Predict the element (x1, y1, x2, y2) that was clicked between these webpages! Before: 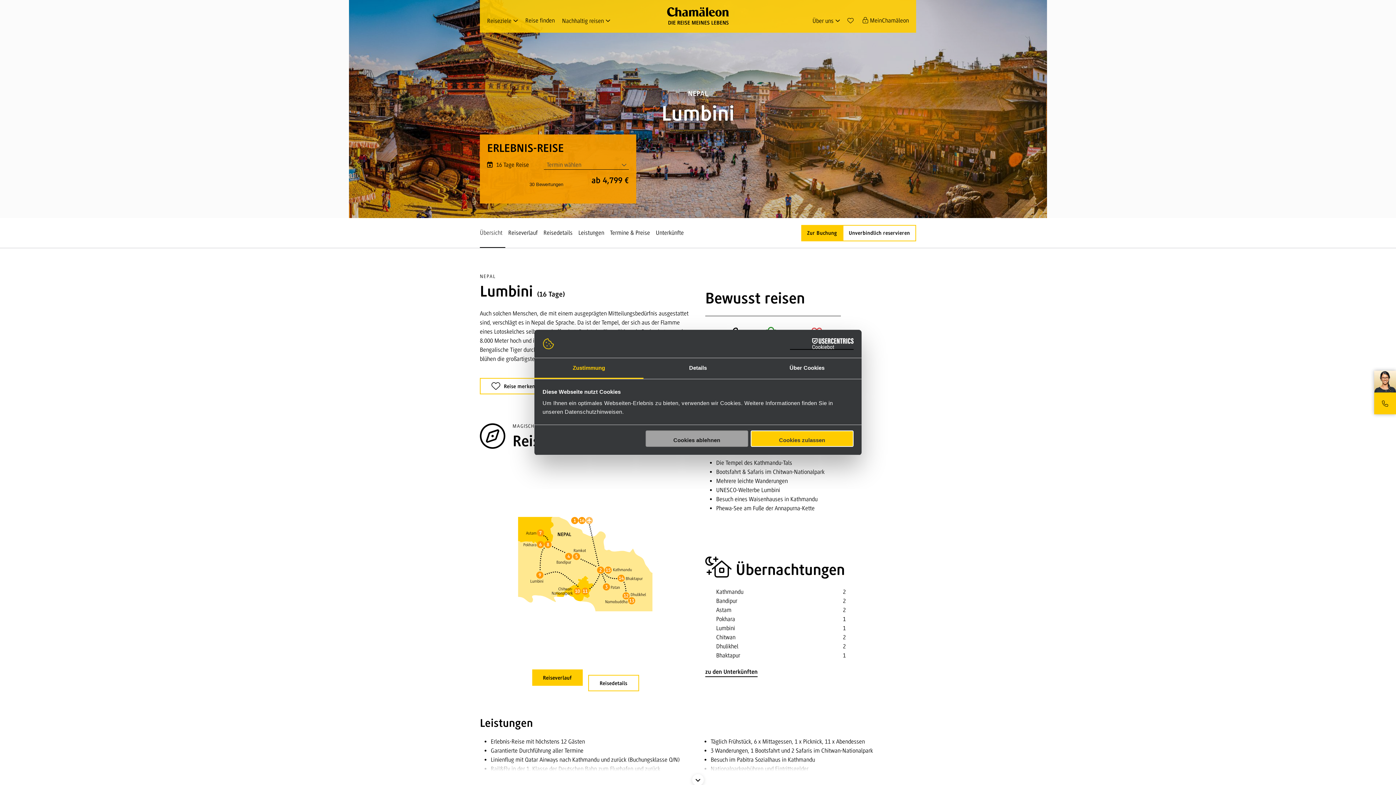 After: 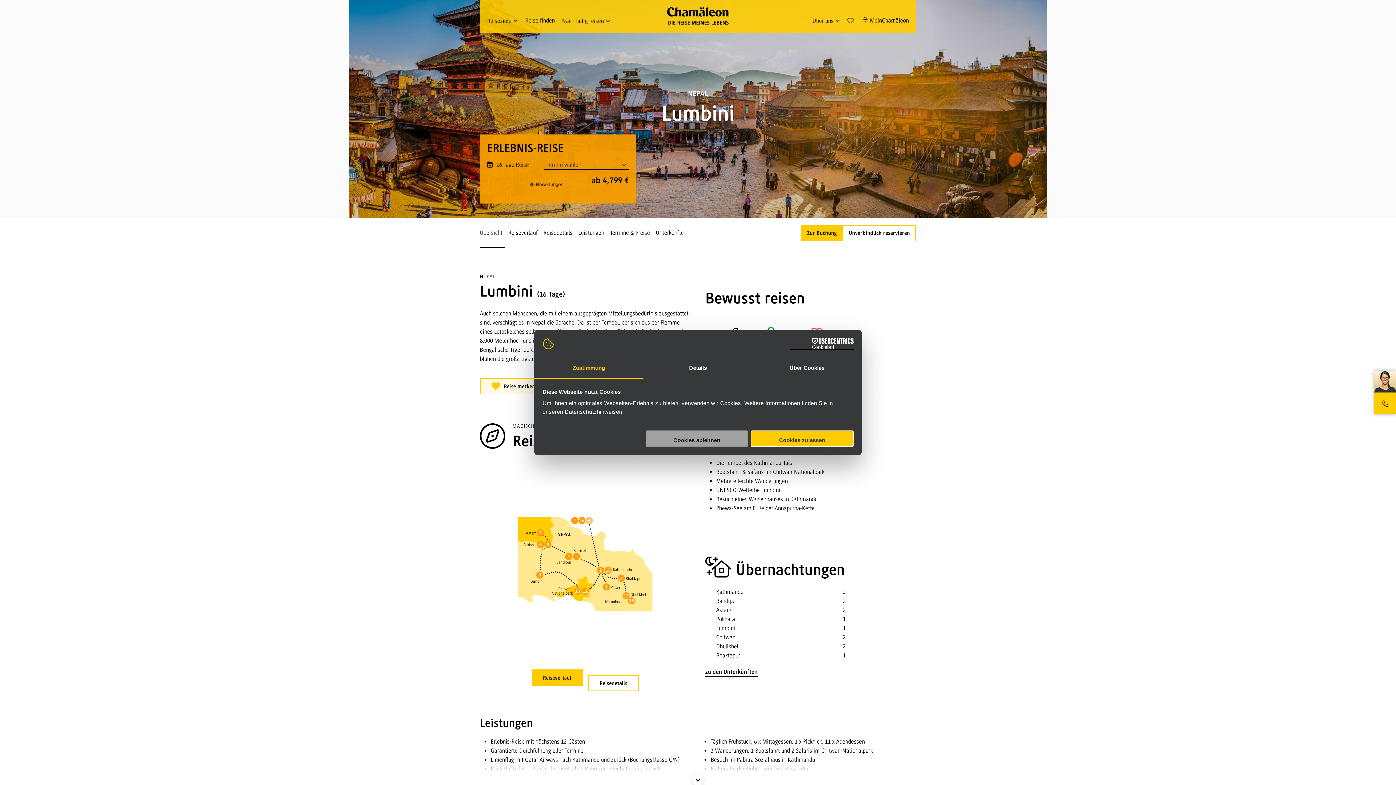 Action: label: Reise merken bbox: (480, 378, 546, 394)